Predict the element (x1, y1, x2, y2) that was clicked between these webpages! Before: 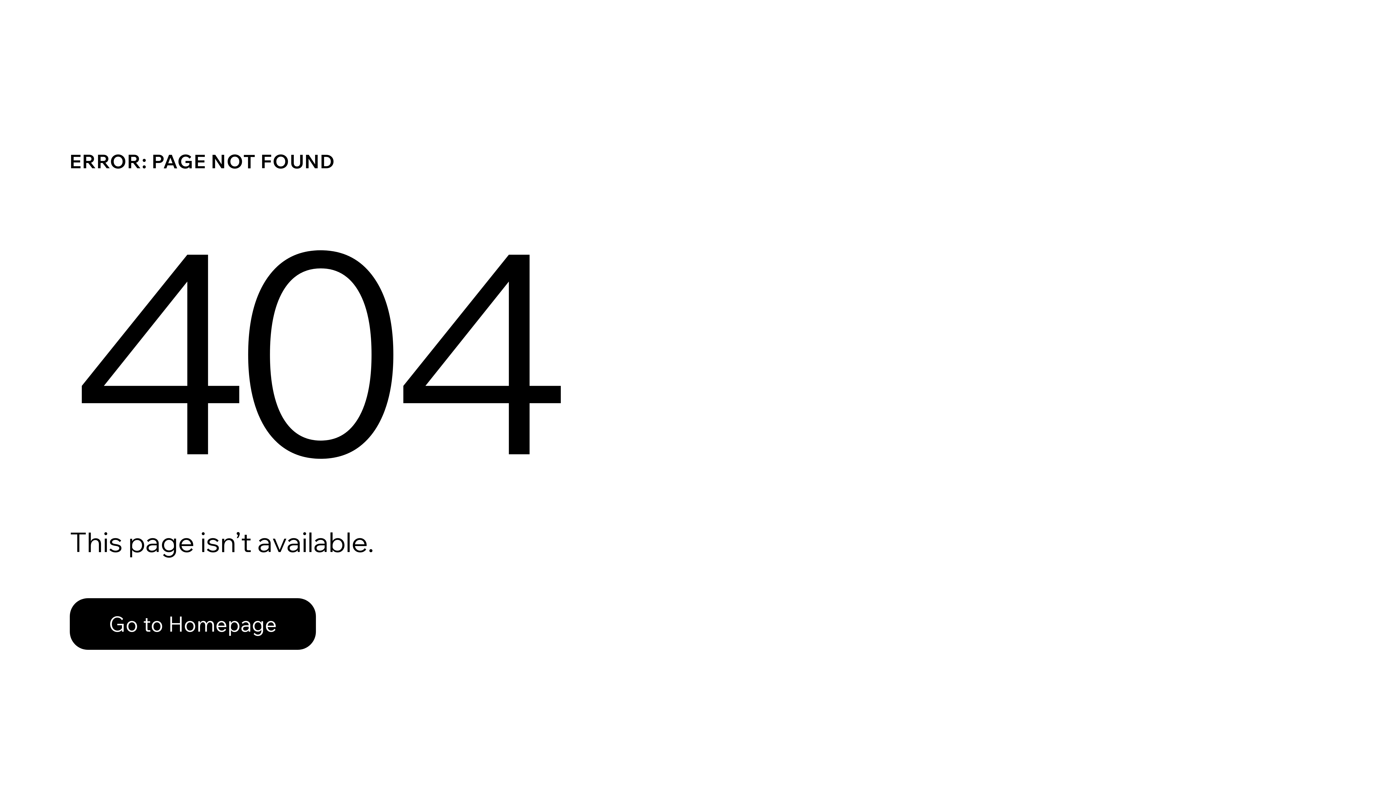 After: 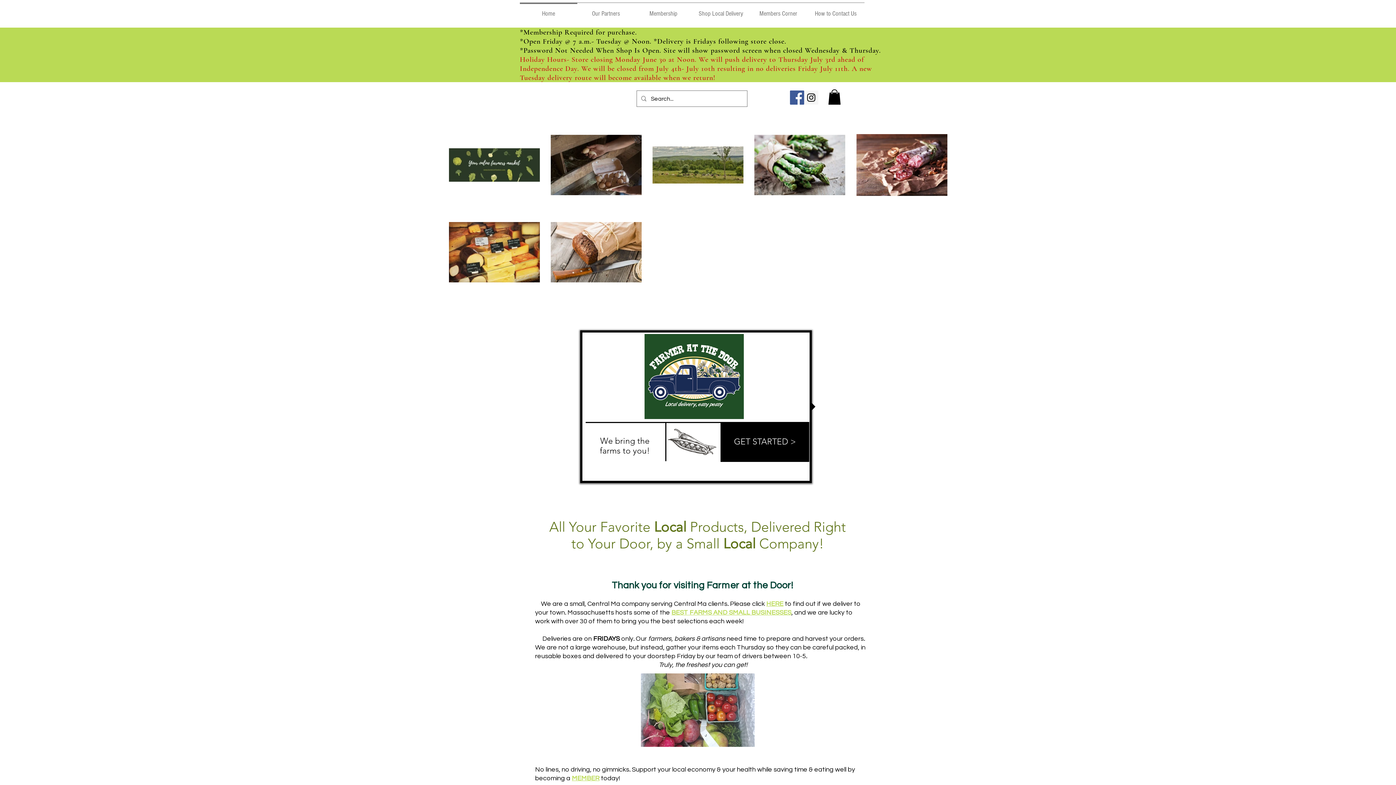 Action: bbox: (69, 598, 316, 650) label: Go to Homepage